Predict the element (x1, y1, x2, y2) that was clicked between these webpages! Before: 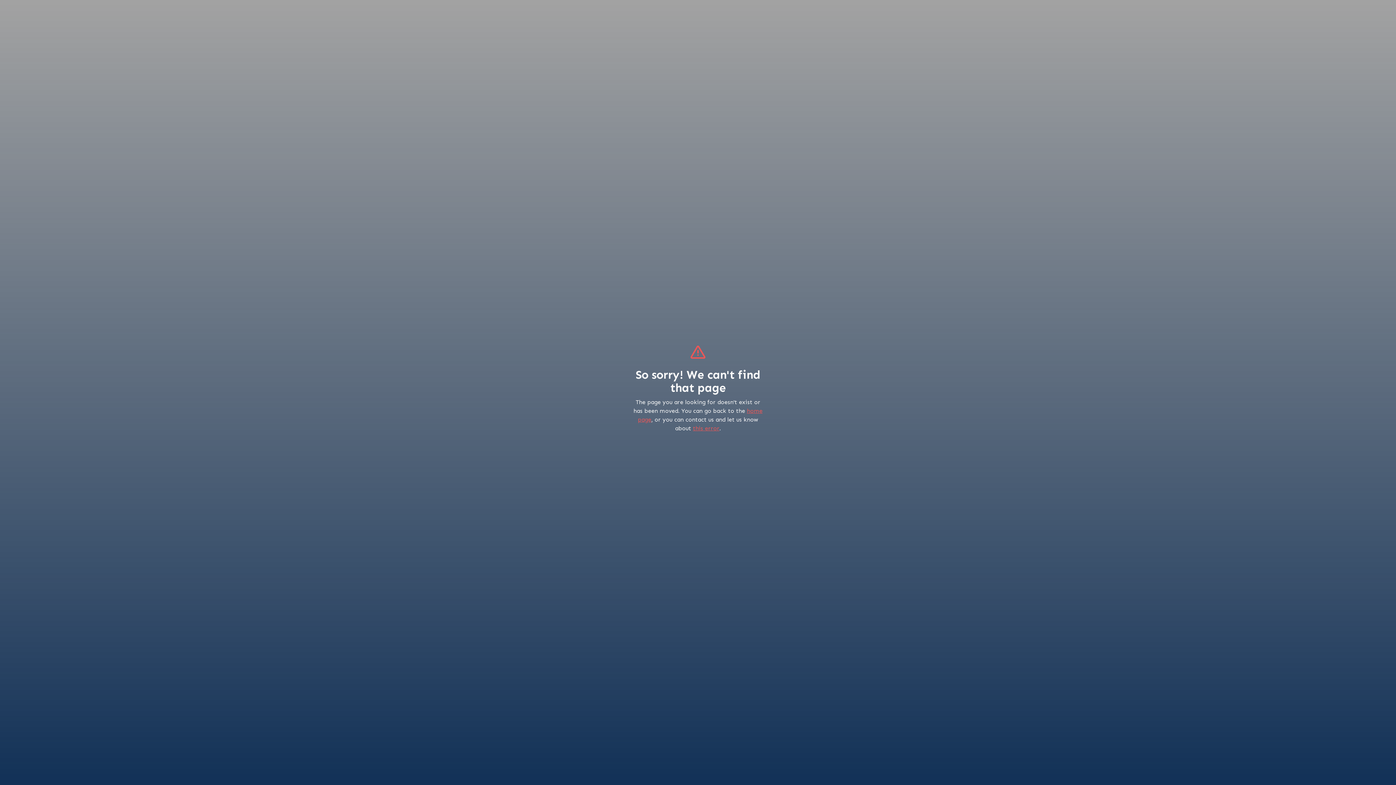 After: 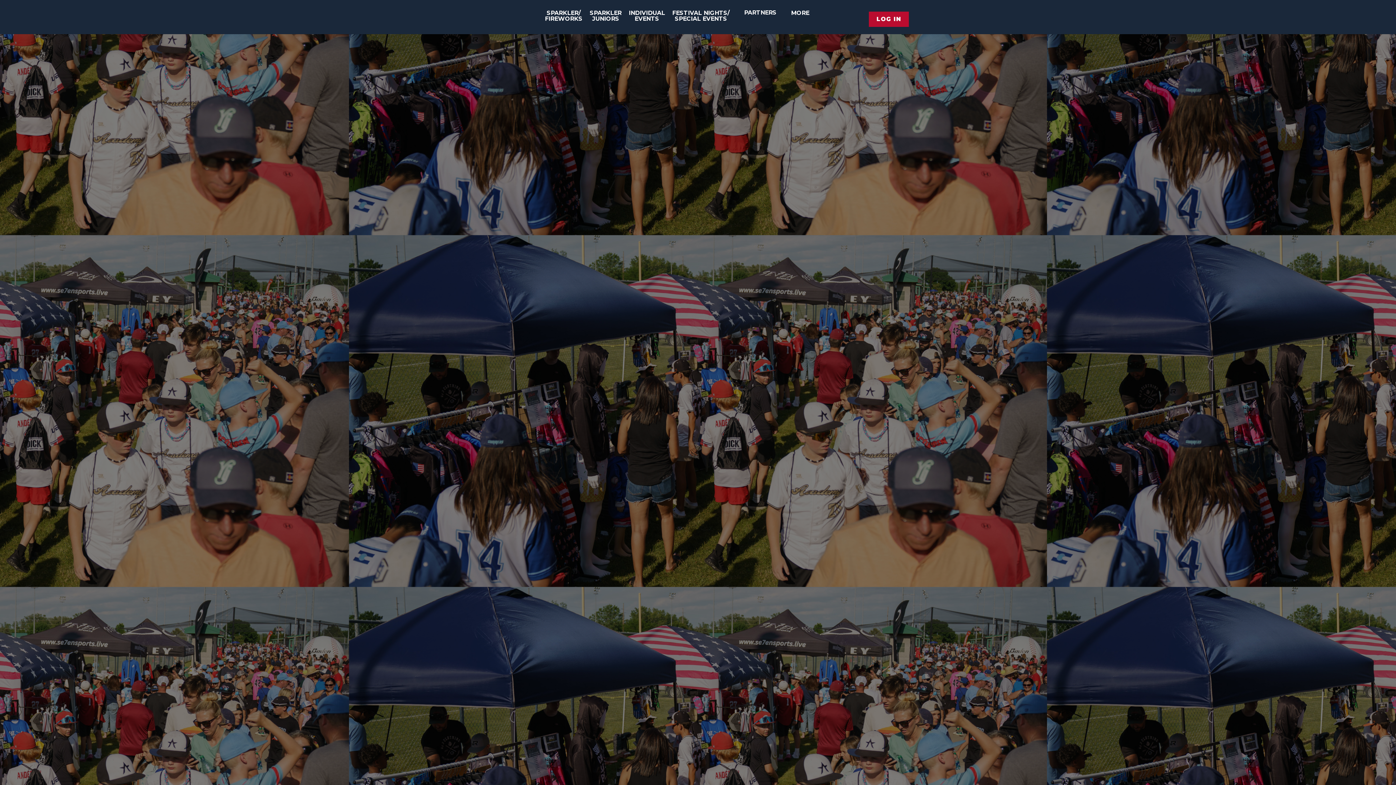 Action: bbox: (693, 424, 719, 431) label: this error